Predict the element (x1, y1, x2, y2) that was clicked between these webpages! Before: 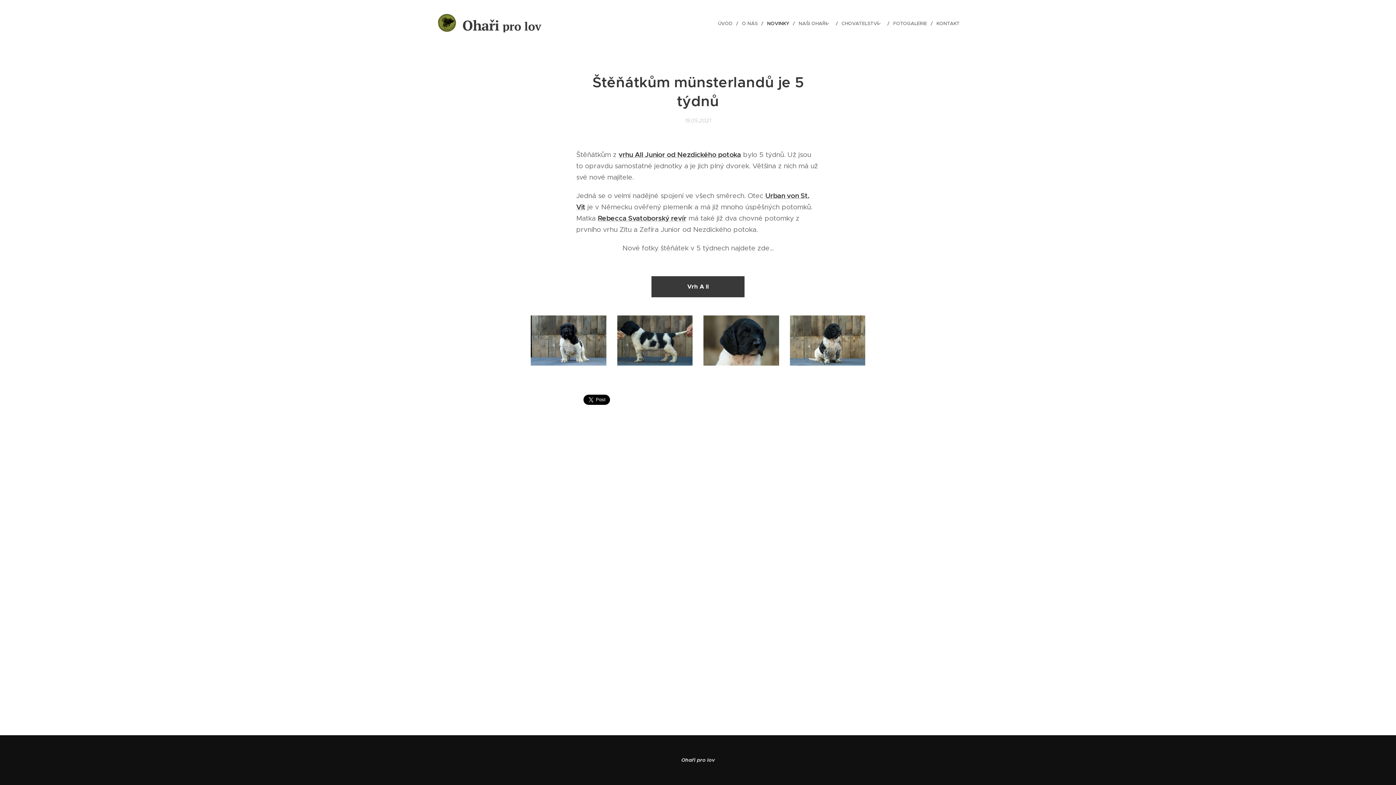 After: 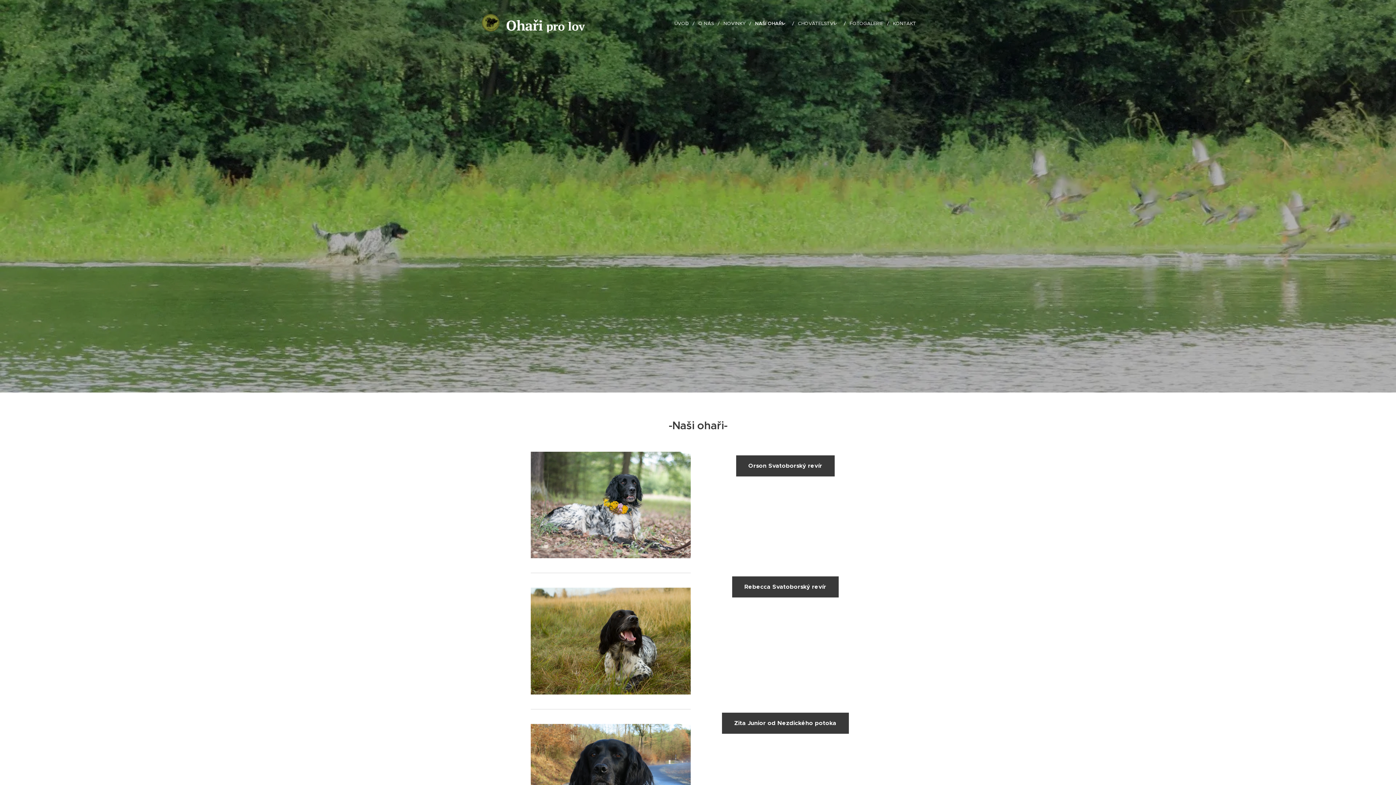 Action: bbox: (795, 14, 838, 32) label: NAŠI OHAŘI